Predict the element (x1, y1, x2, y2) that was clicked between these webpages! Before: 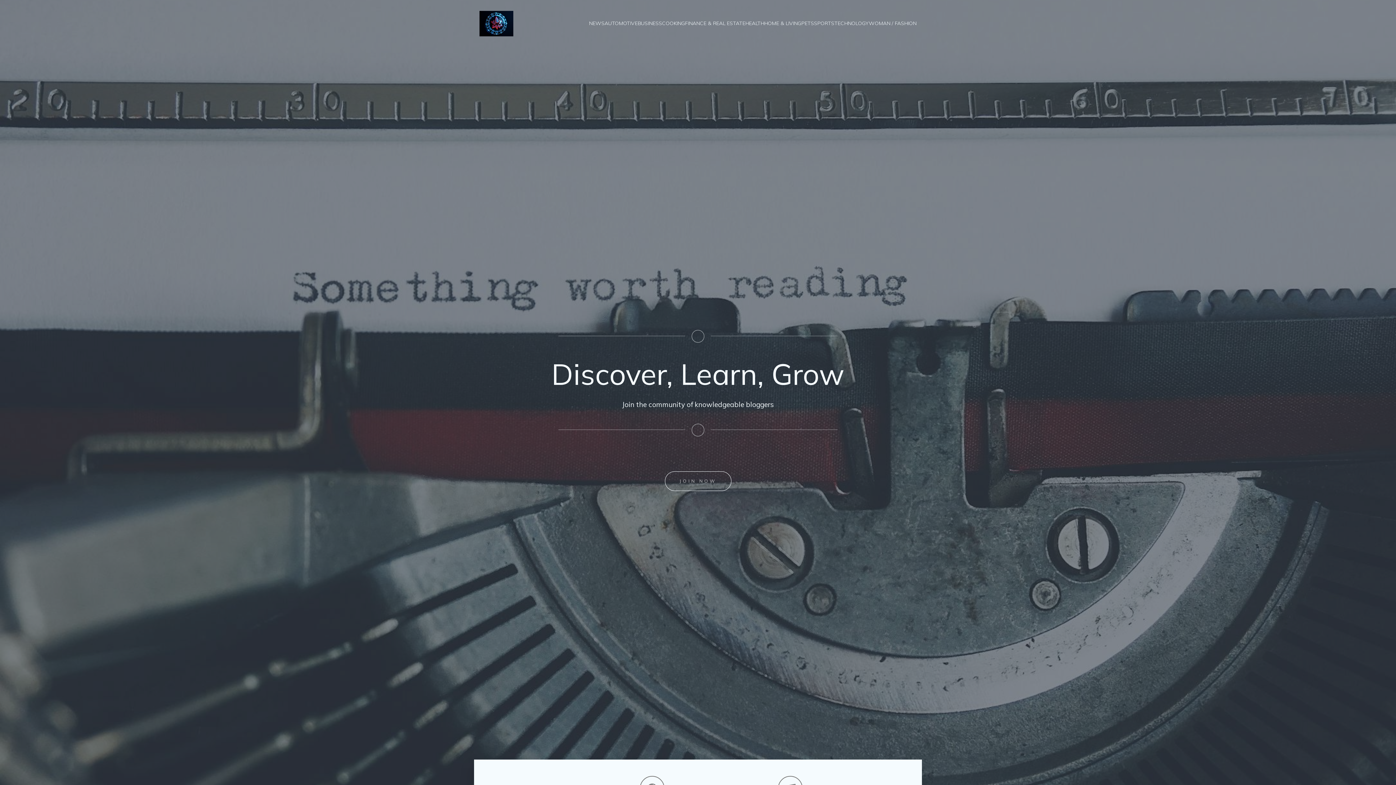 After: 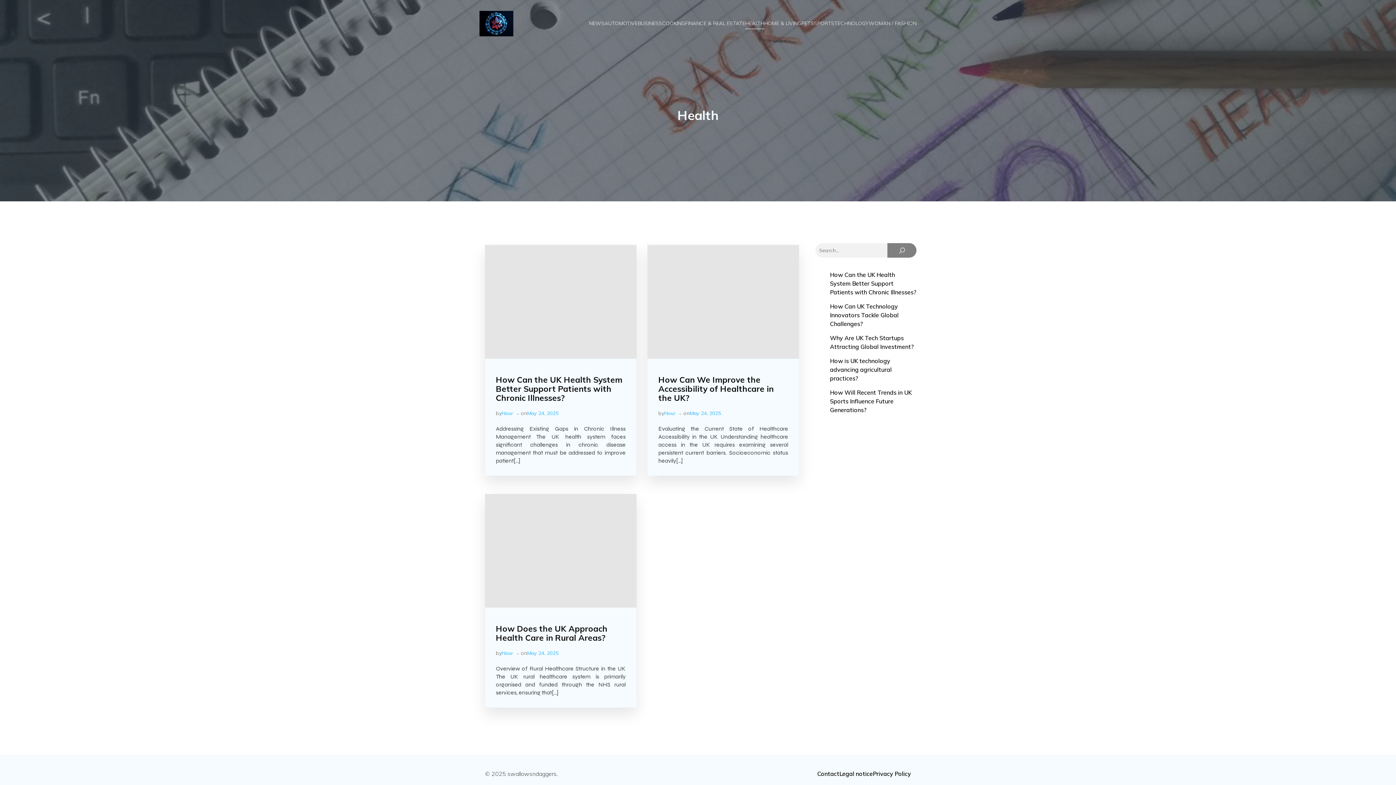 Action: bbox: (745, 17, 764, 29) label: HEALTH